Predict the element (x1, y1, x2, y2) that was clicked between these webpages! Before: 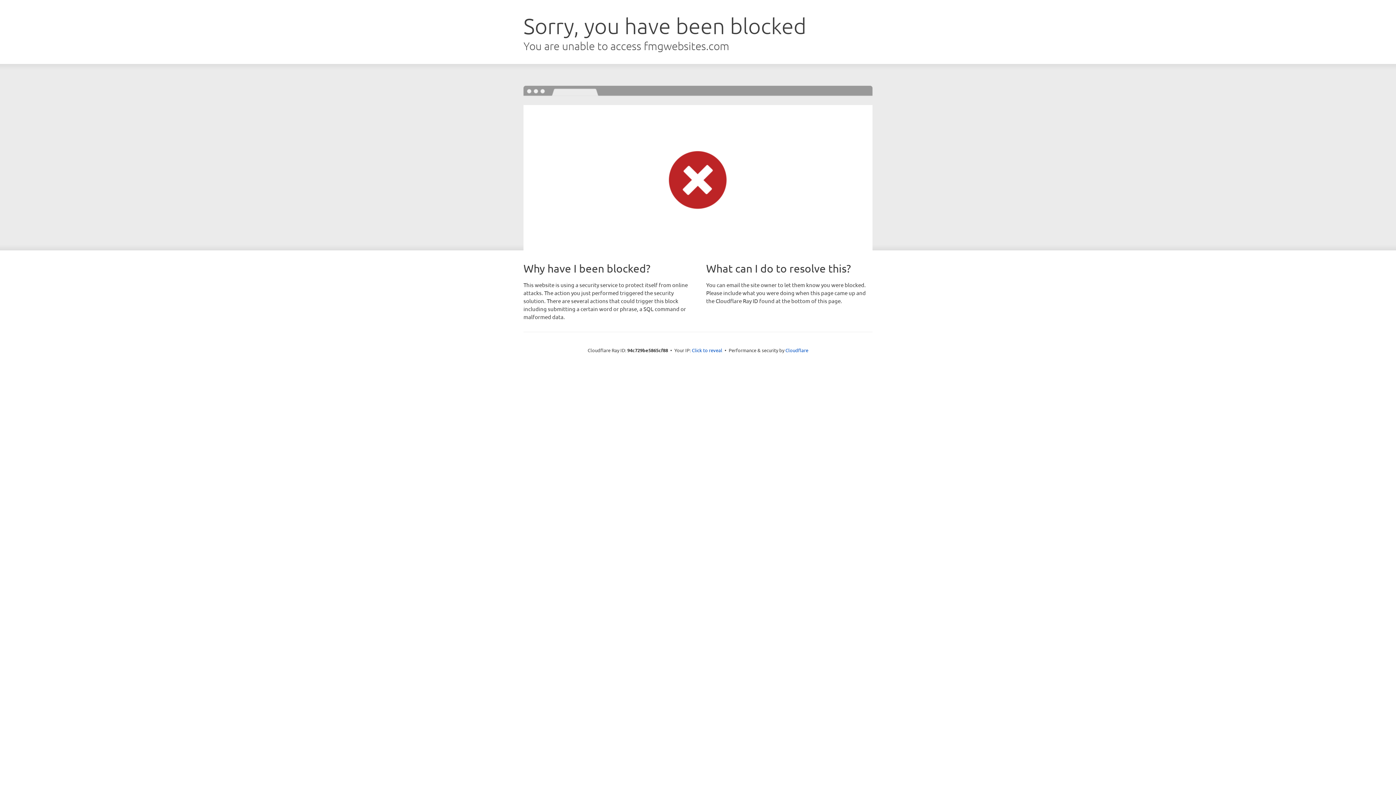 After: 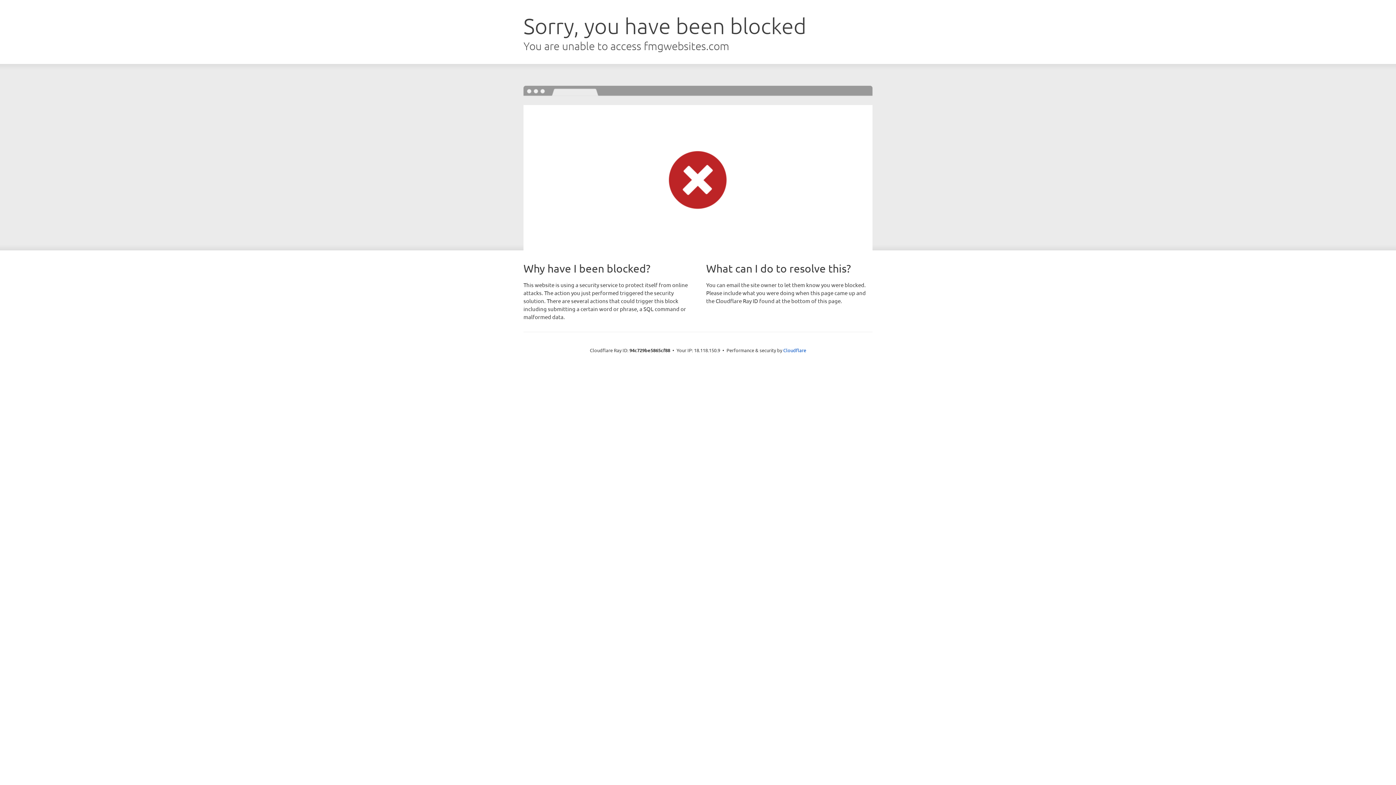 Action: bbox: (692, 346, 722, 353) label: Click to reveal